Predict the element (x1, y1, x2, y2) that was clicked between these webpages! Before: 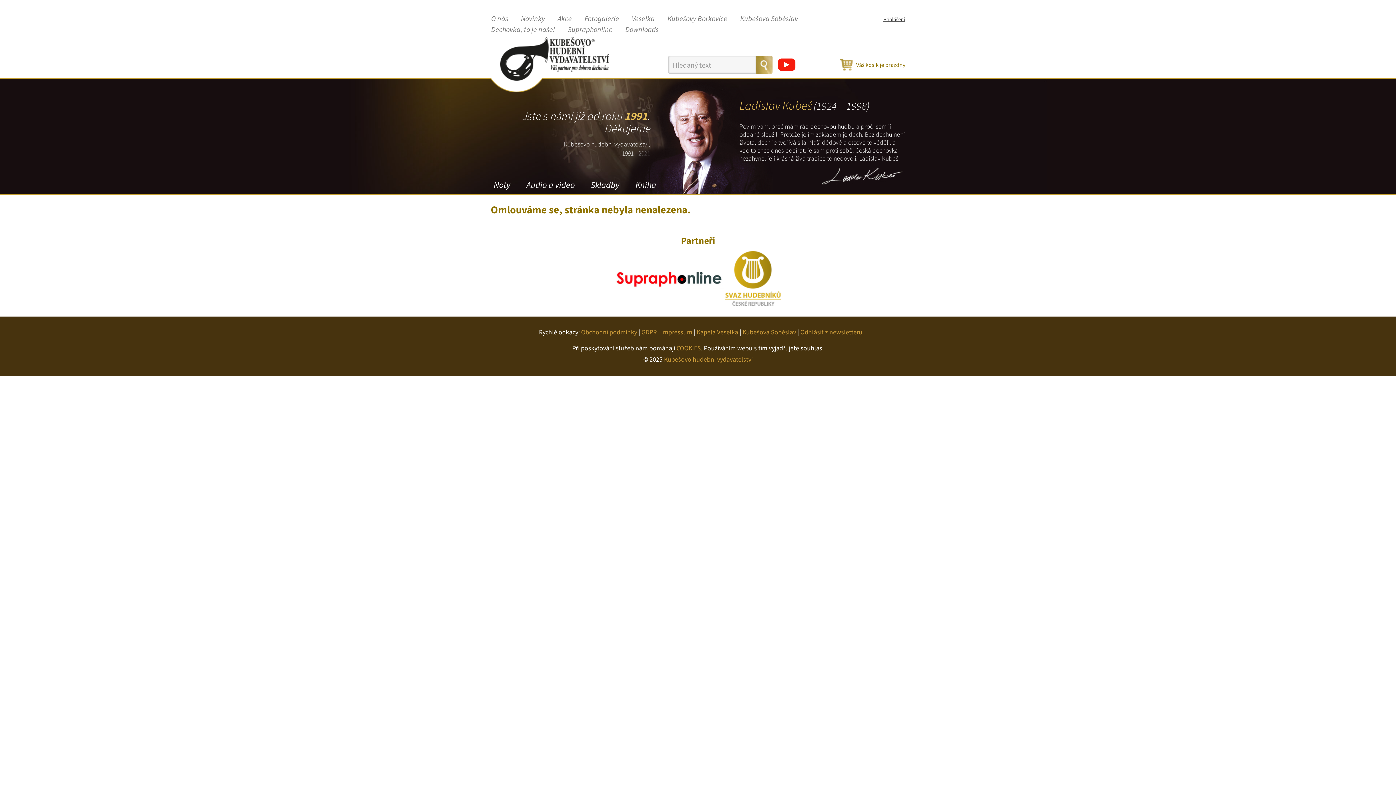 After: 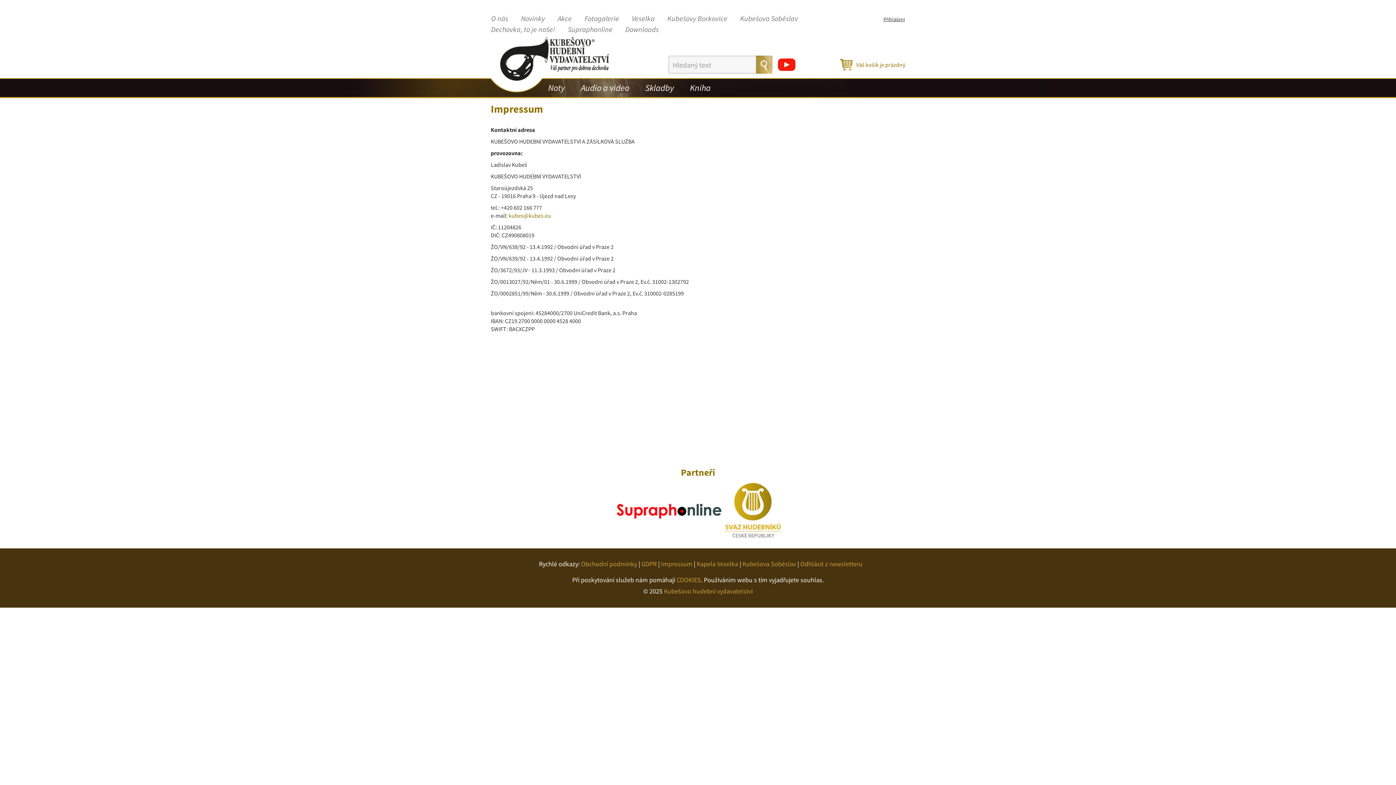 Action: label: Impressum bbox: (661, 328, 692, 336)